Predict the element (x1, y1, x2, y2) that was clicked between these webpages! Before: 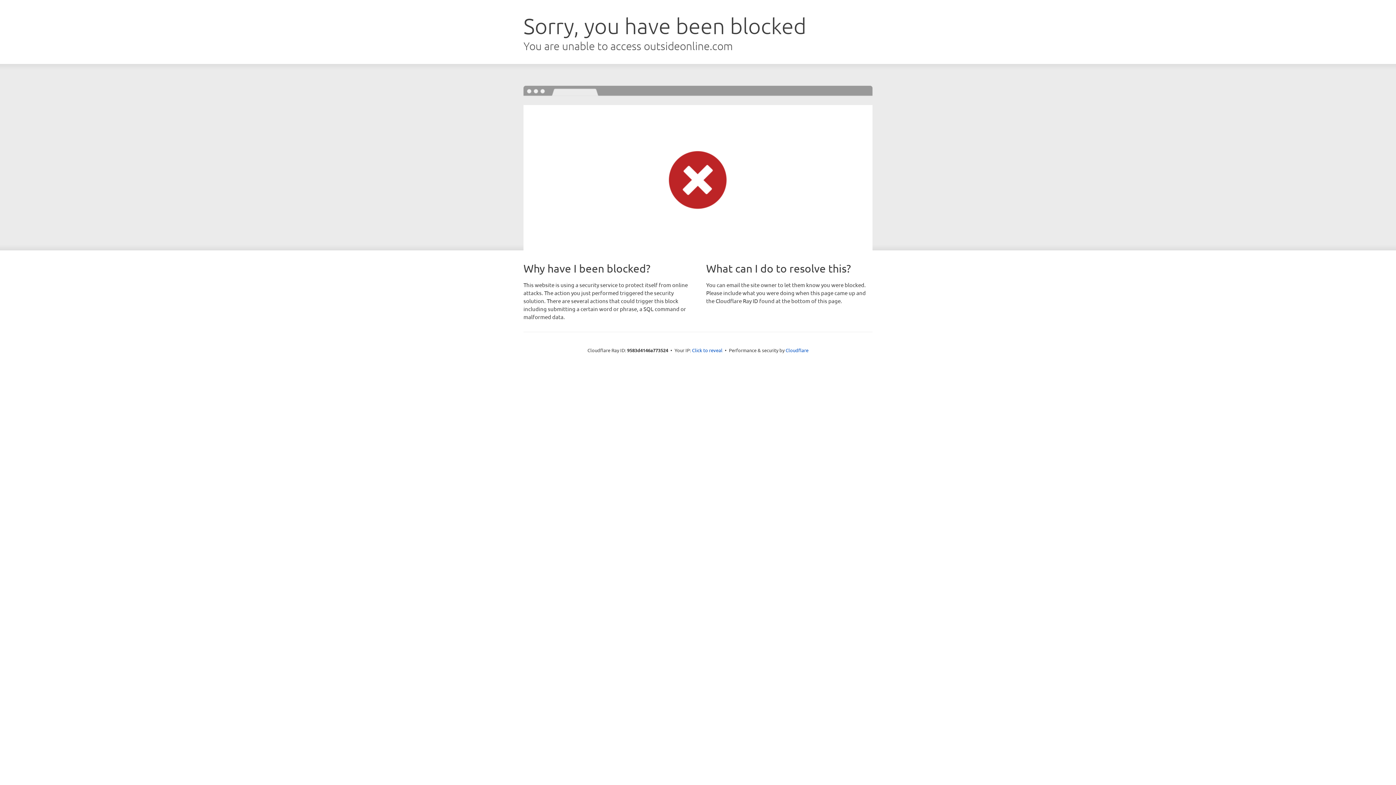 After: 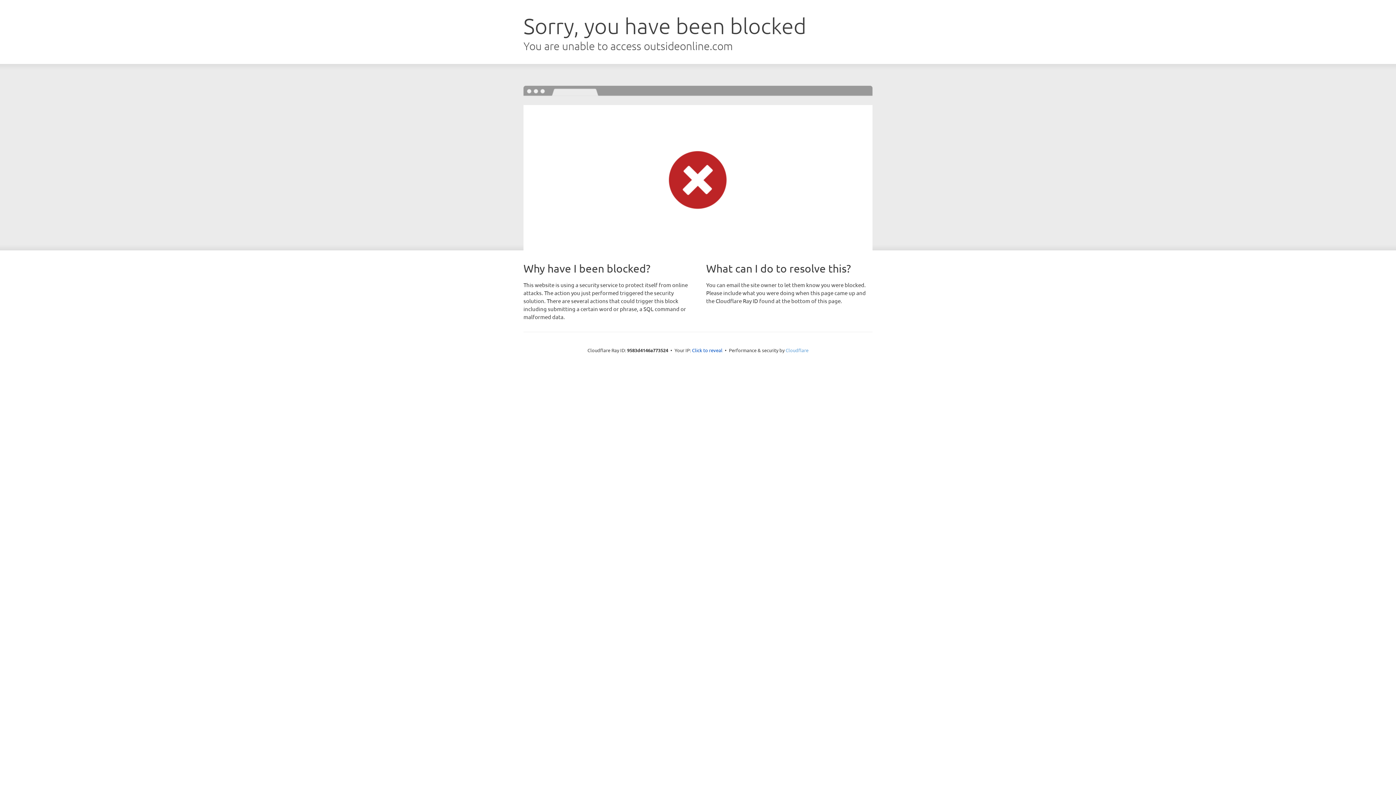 Action: bbox: (785, 347, 808, 353) label: Cloudflare